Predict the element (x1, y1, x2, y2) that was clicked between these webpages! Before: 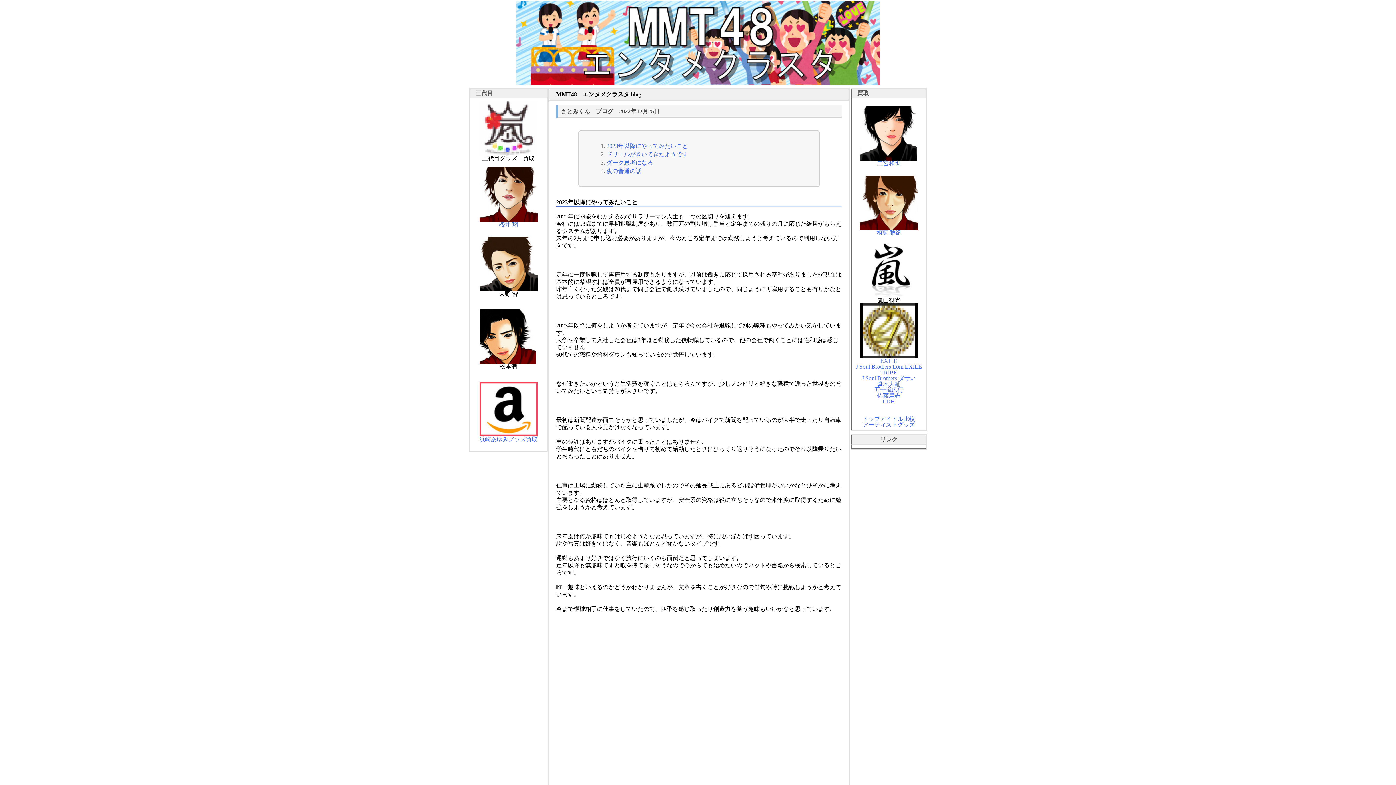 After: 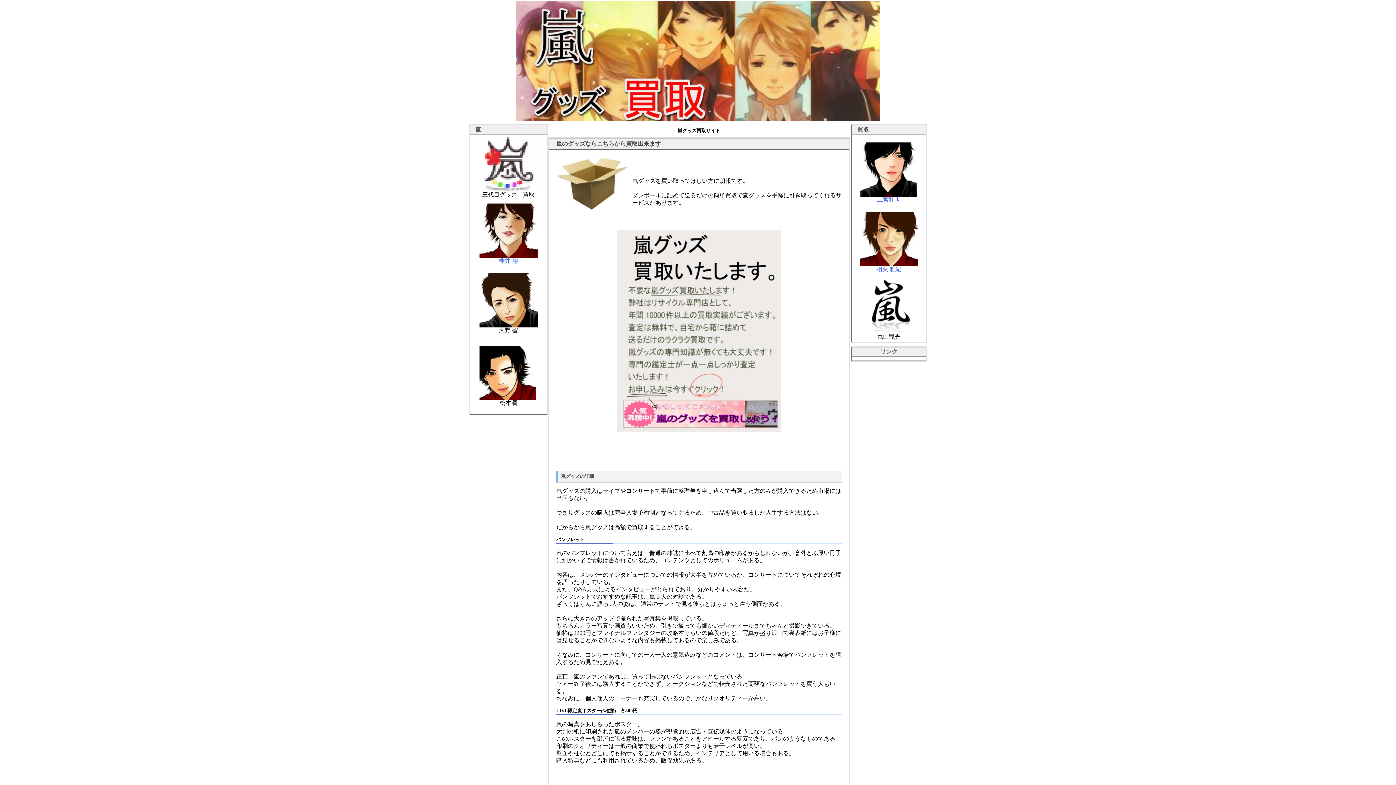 Action: bbox: (479, 216, 537, 222)